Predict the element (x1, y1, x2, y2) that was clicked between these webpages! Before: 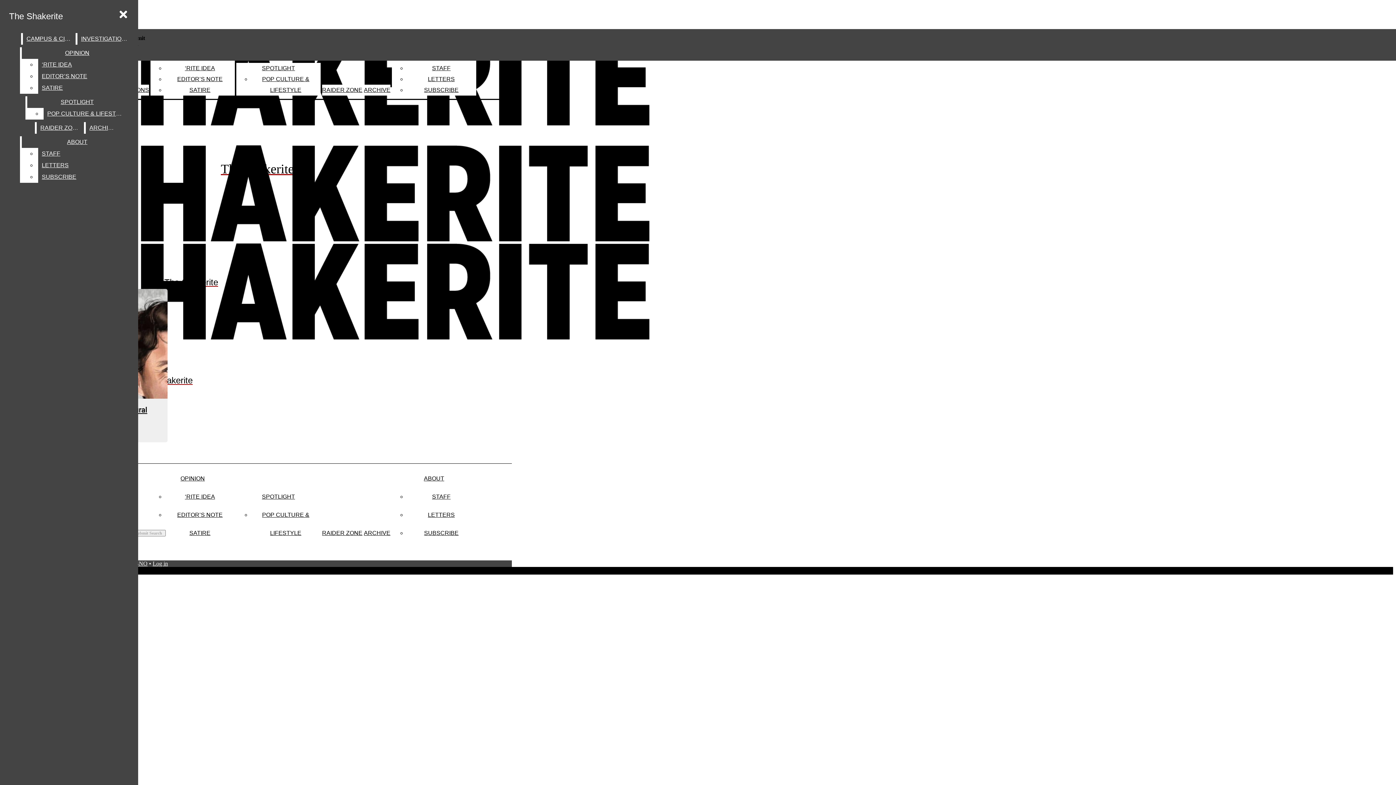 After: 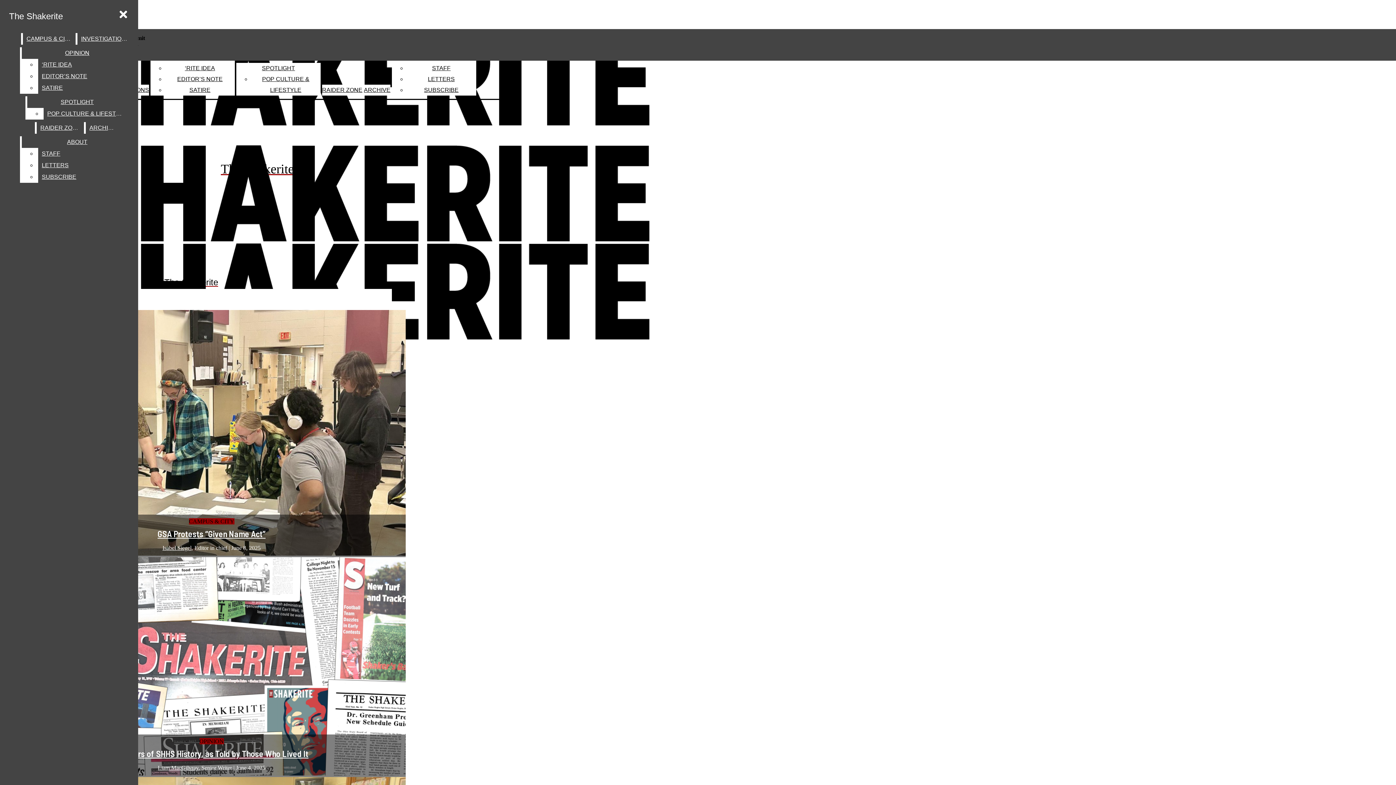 Action: label: The Shakerite bbox: (5, 7, 66, 24)